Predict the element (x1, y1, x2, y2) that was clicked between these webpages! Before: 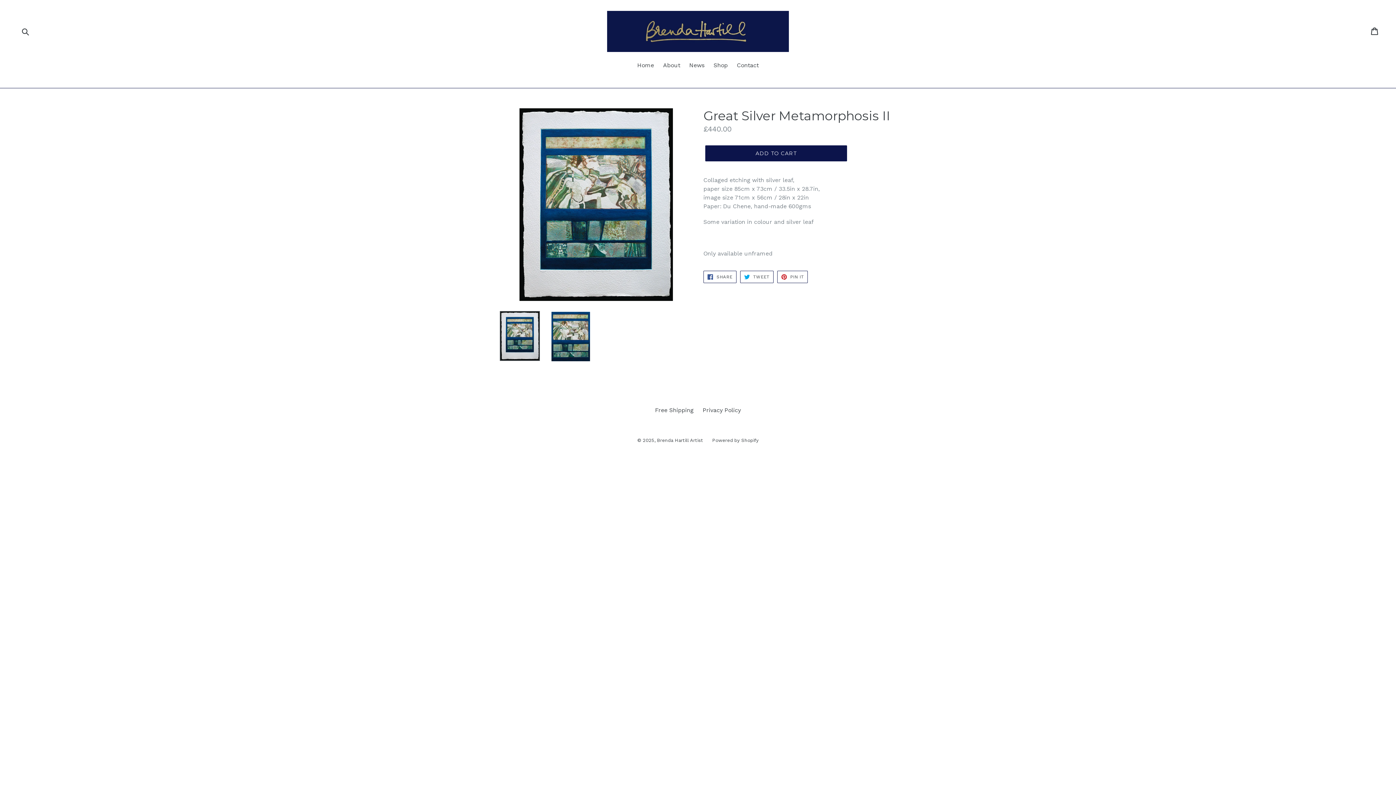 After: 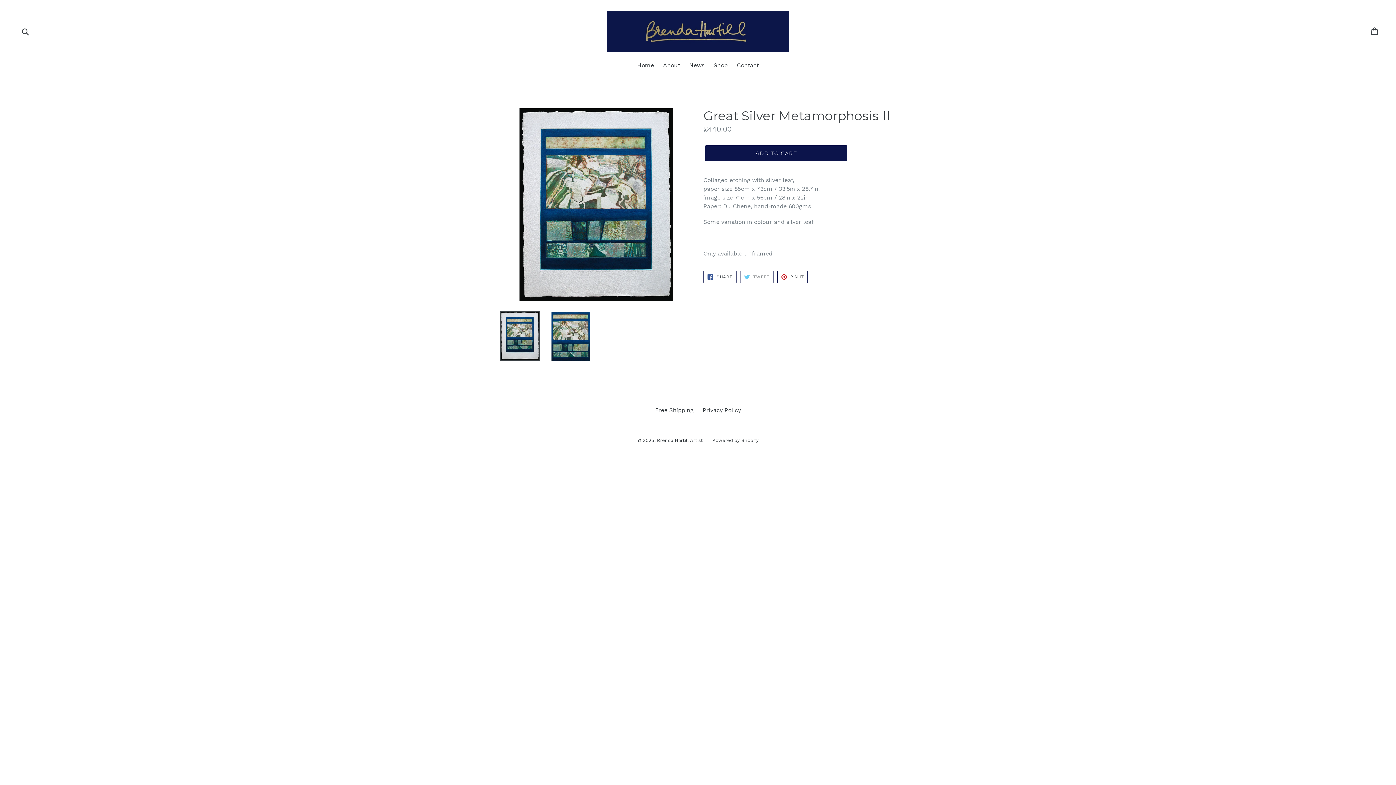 Action: label:  TWEET
TWEET ON TWITTER bbox: (740, 271, 773, 283)